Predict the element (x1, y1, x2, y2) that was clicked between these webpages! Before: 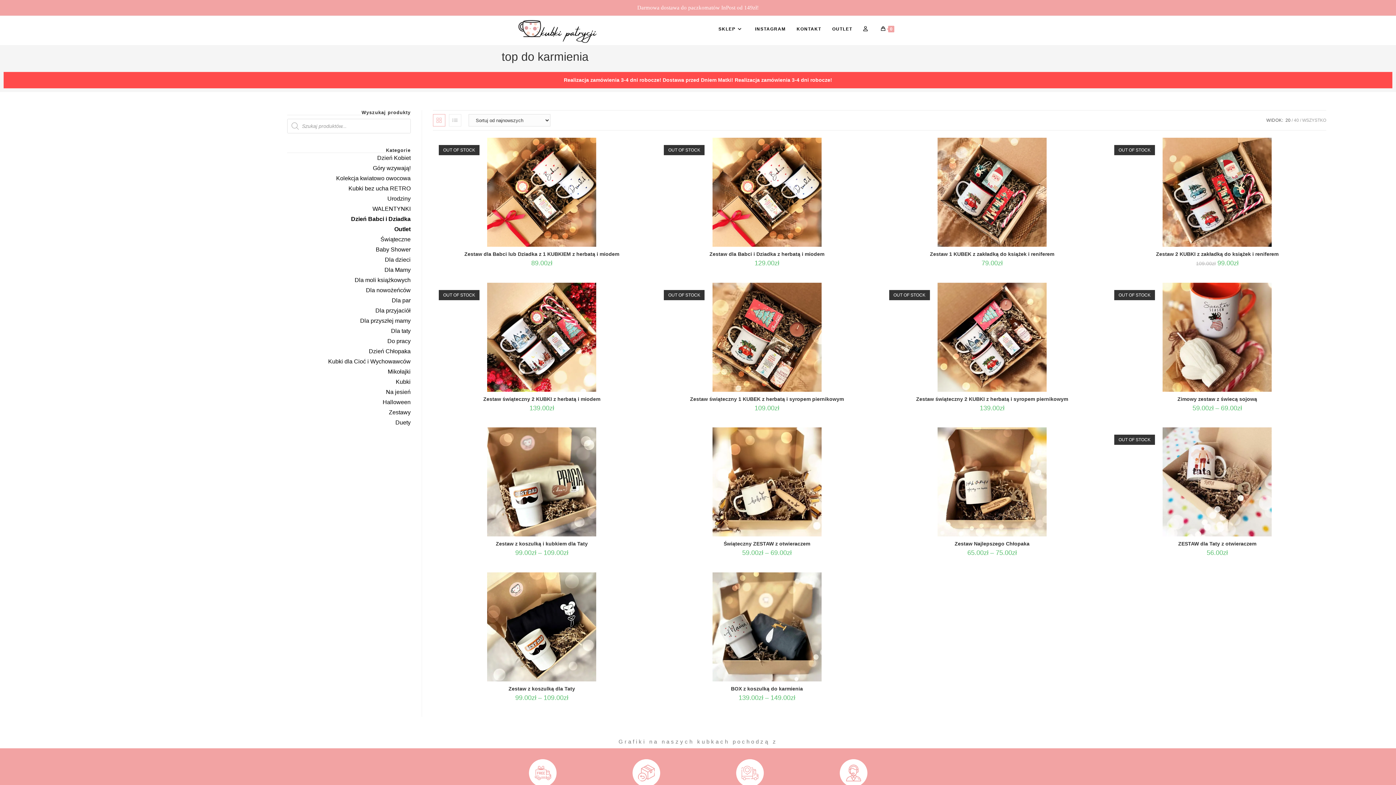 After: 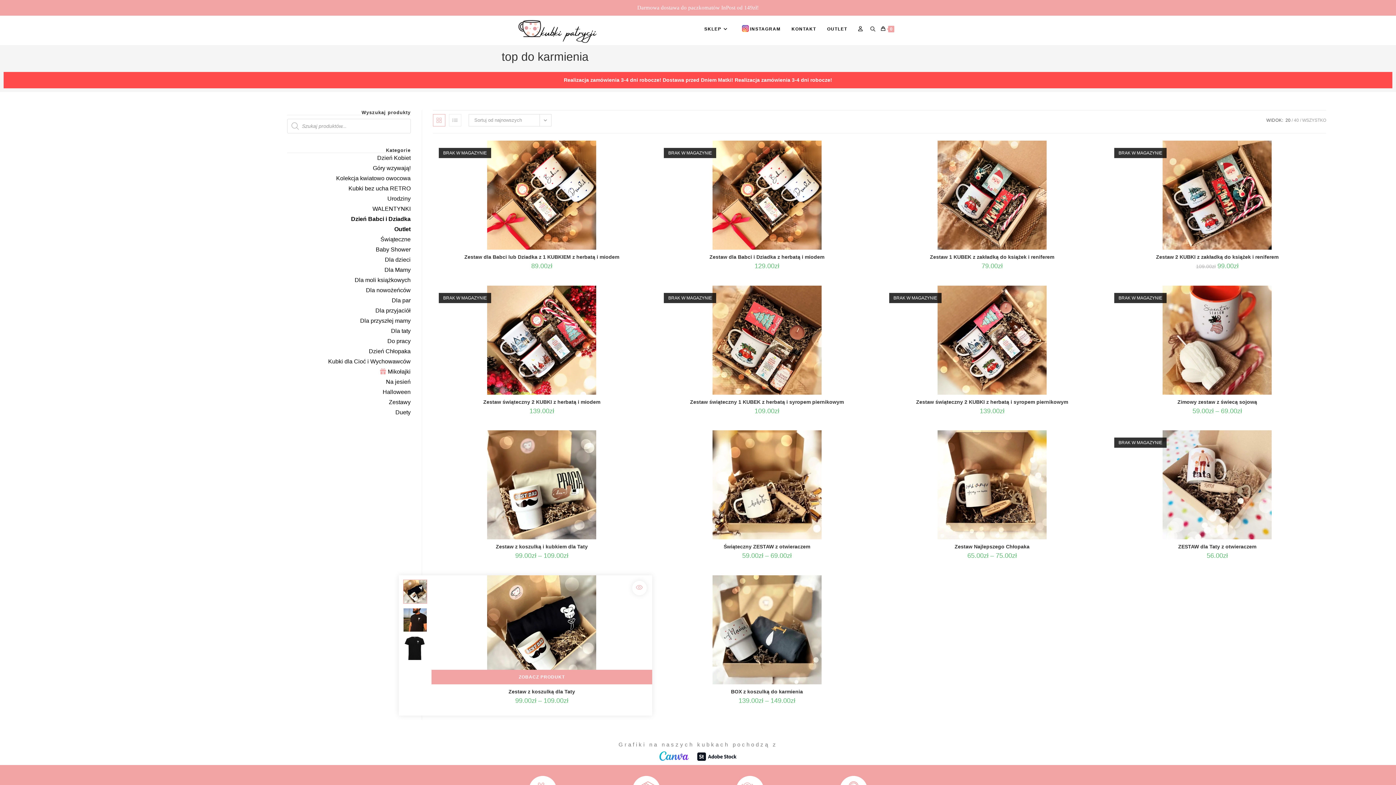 Action: bbox: (641, 578, 655, 592) label: Quickly preview product Zestaw z koszulką dla Taty